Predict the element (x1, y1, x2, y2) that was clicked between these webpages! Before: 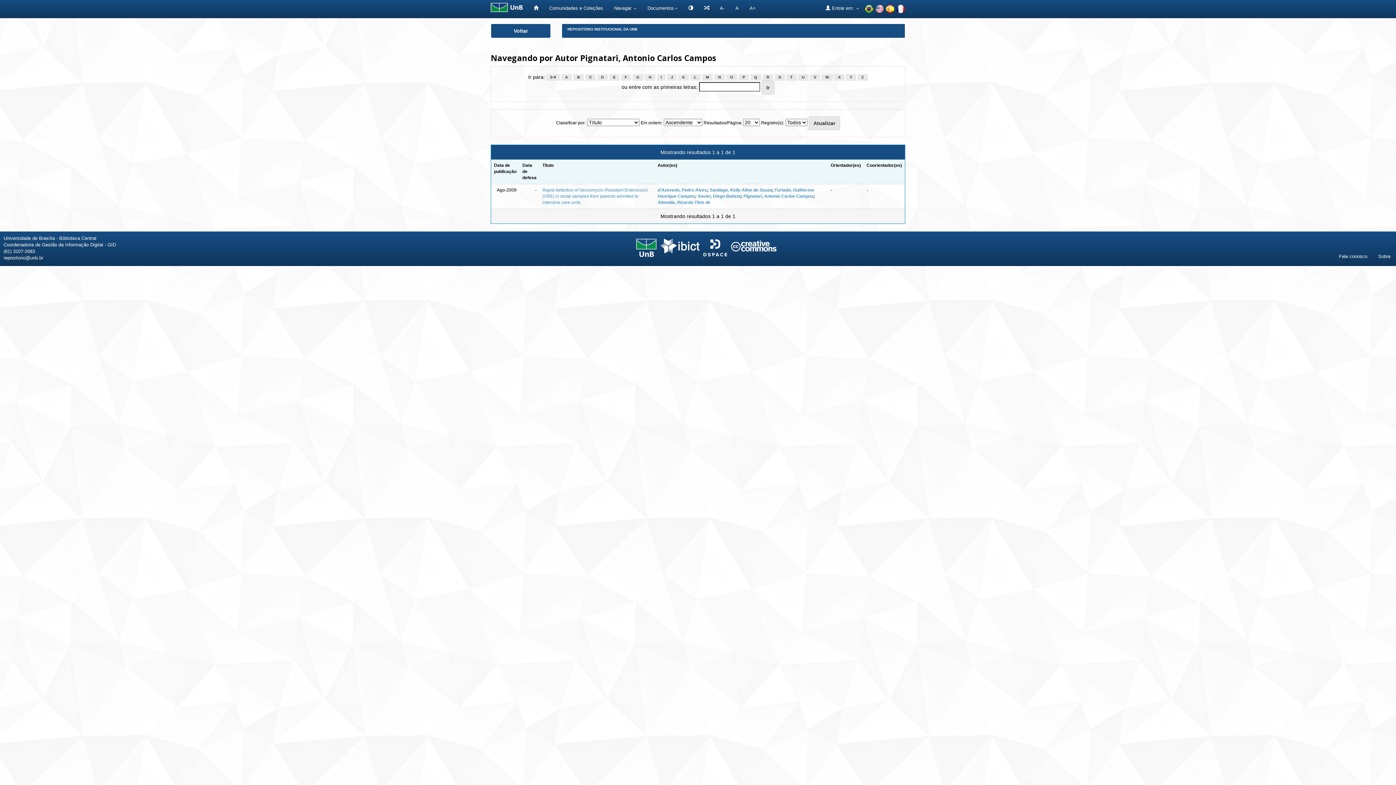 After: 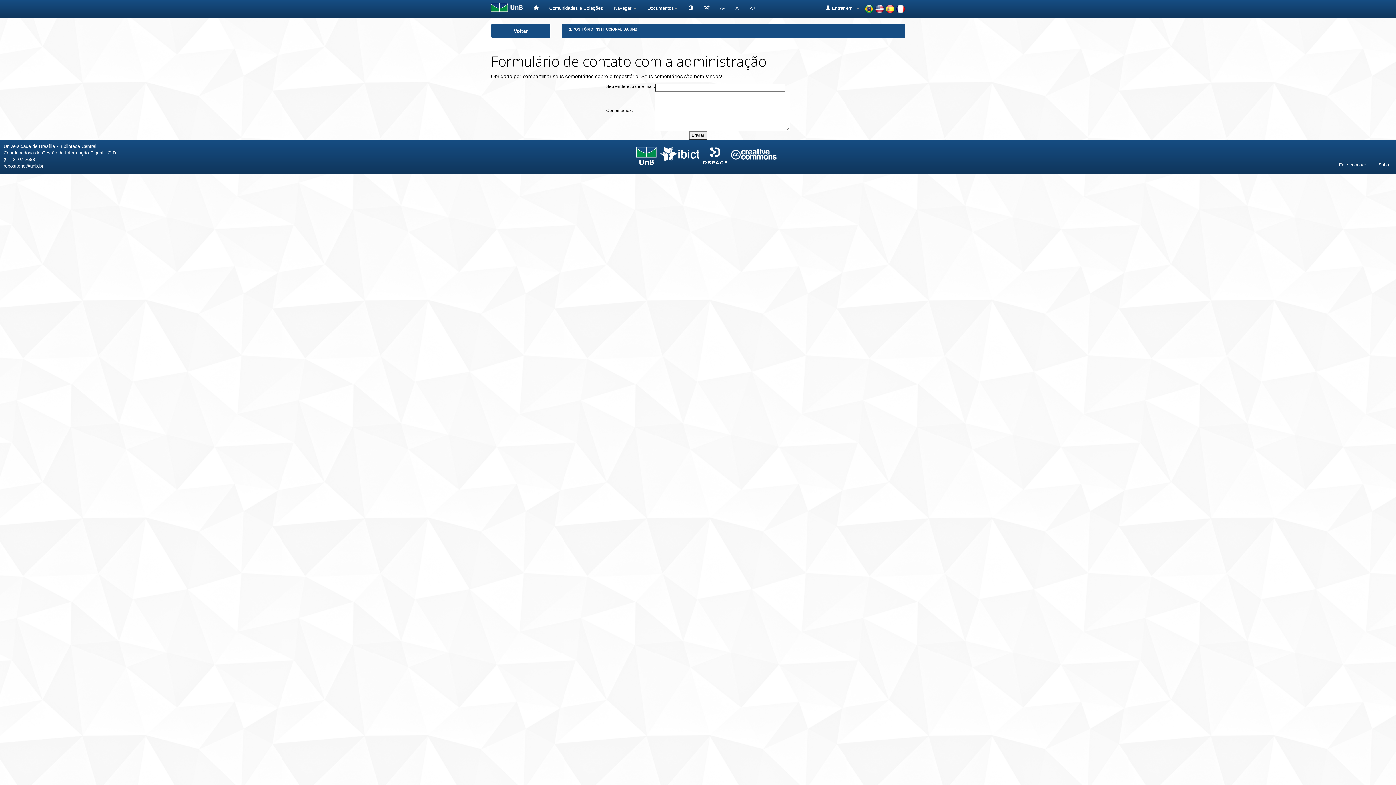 Action: bbox: (1333, 248, 1373, 264) label: Fale conosco